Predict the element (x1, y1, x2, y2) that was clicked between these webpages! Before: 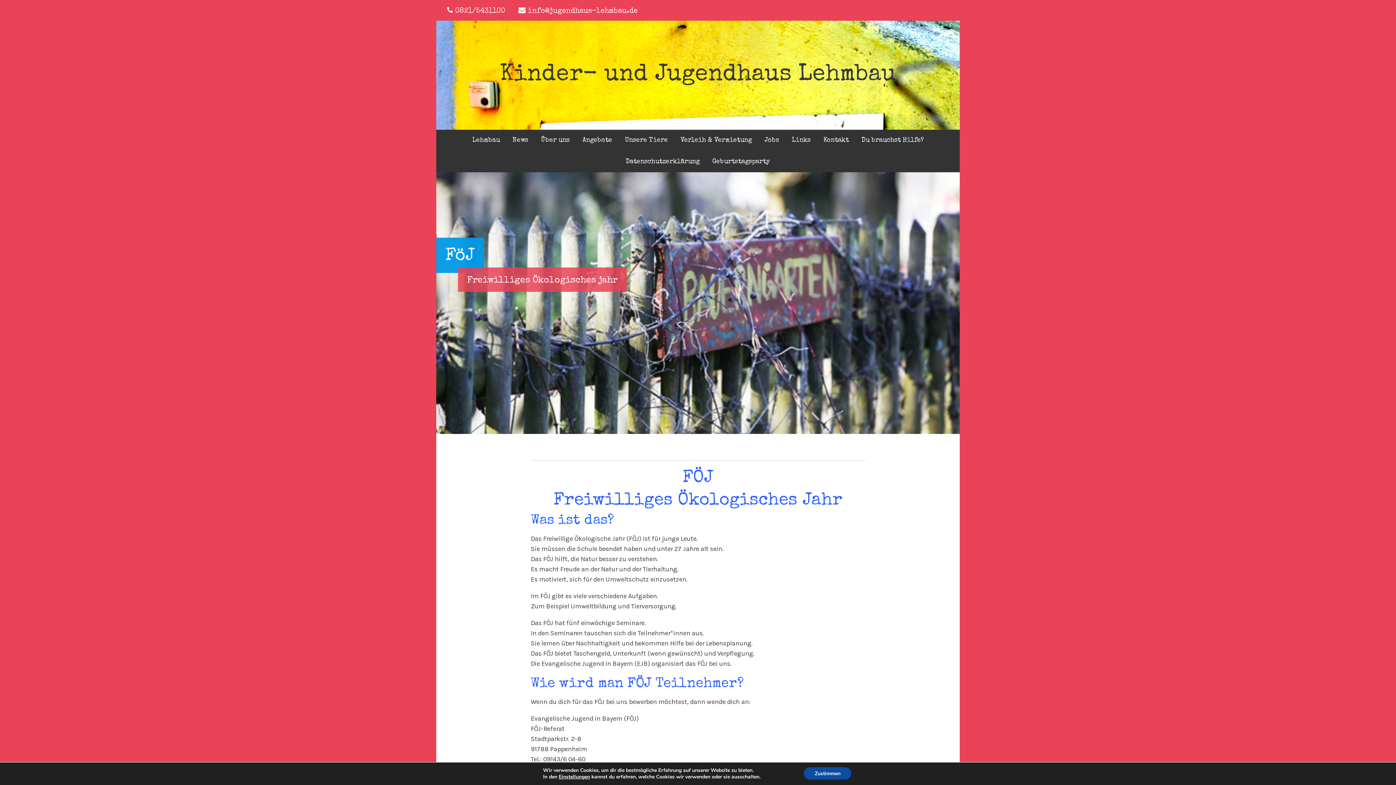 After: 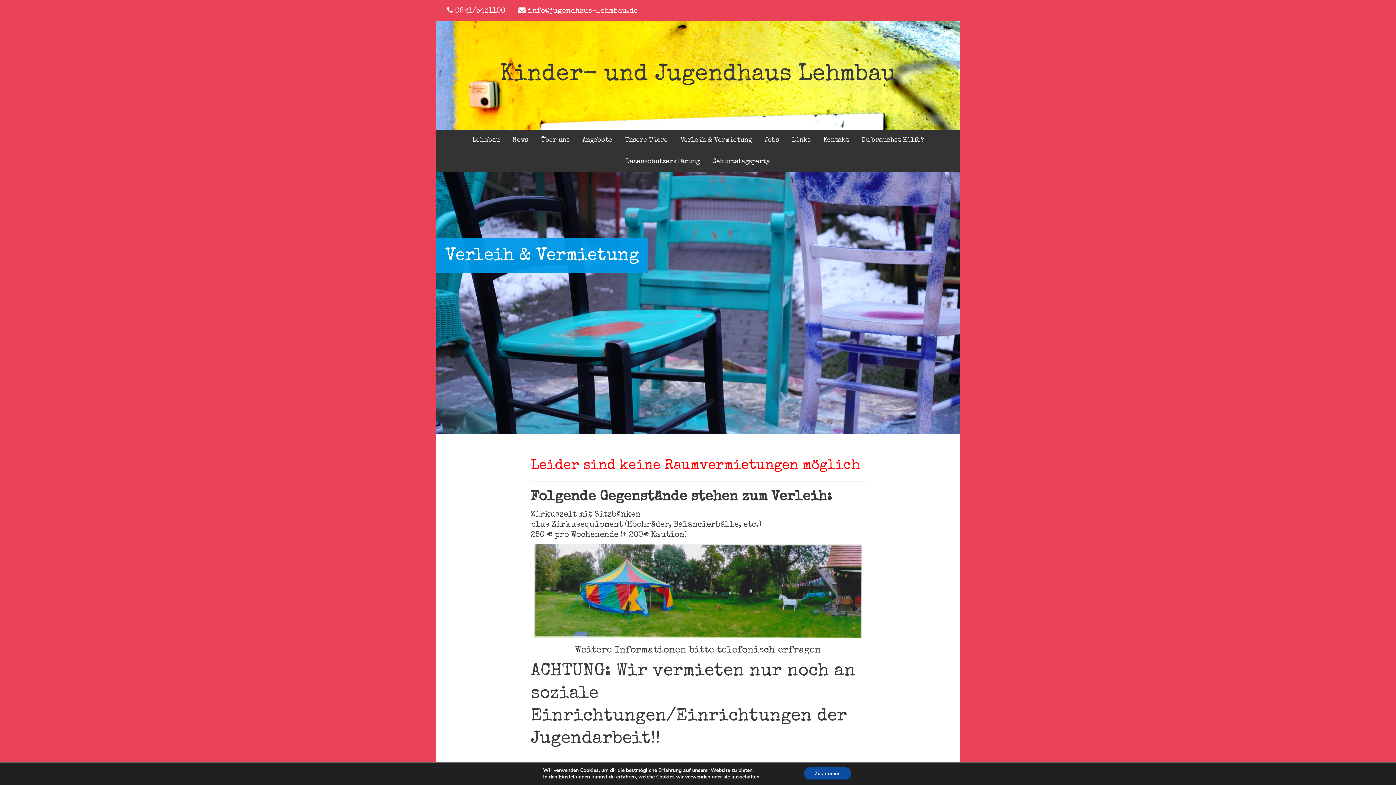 Action: label: Verleih & Vermietung bbox: (675, 129, 757, 151)